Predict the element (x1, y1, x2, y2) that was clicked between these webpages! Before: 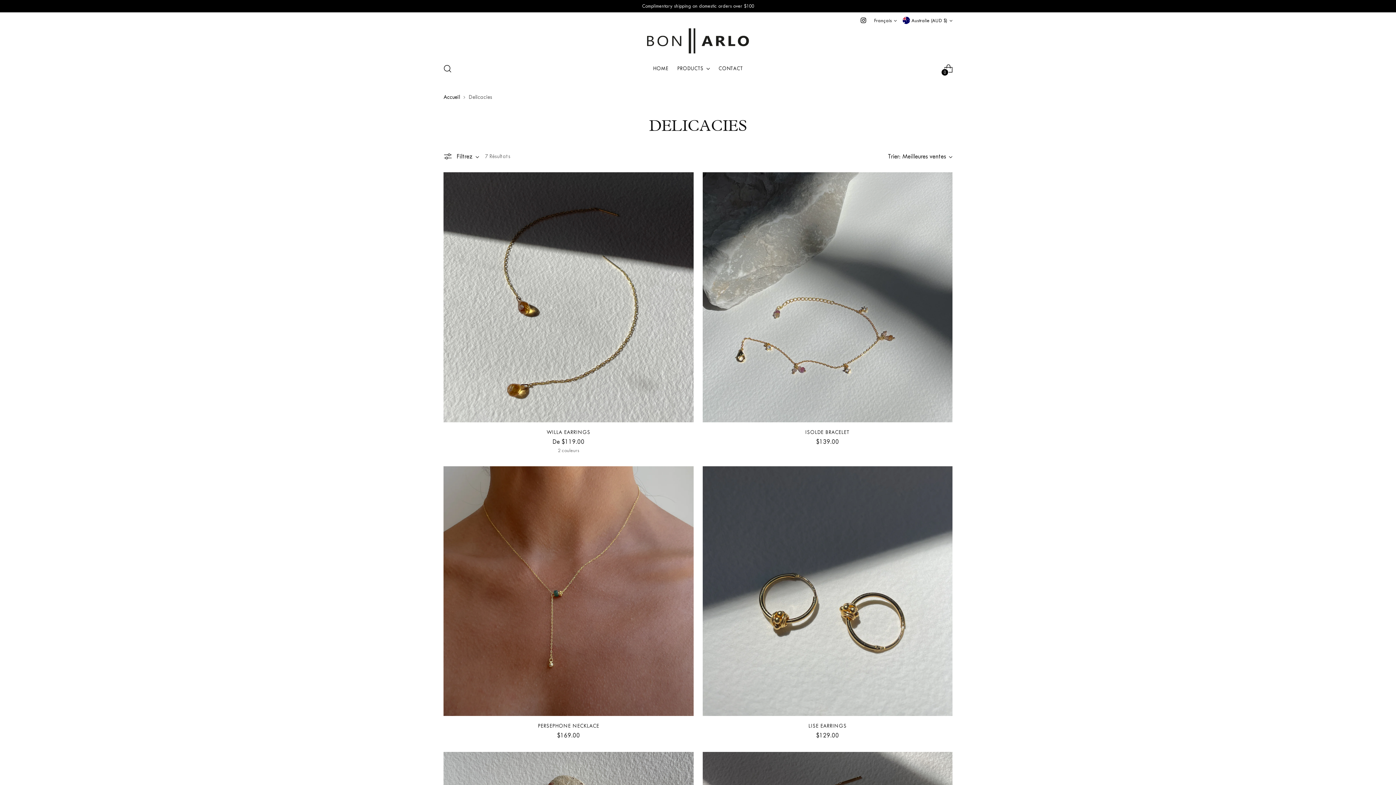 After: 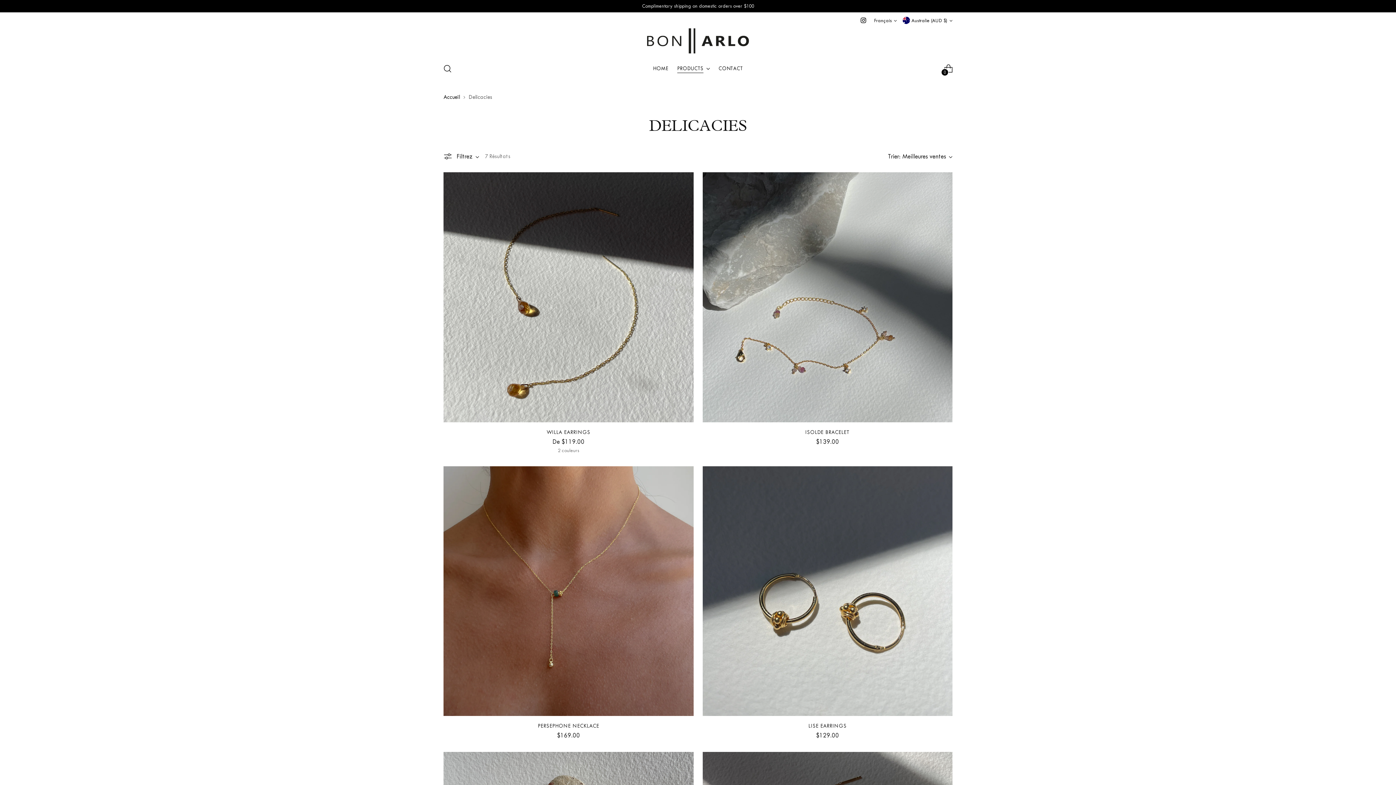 Action: bbox: (677, 60, 710, 76) label: PRODUCTS